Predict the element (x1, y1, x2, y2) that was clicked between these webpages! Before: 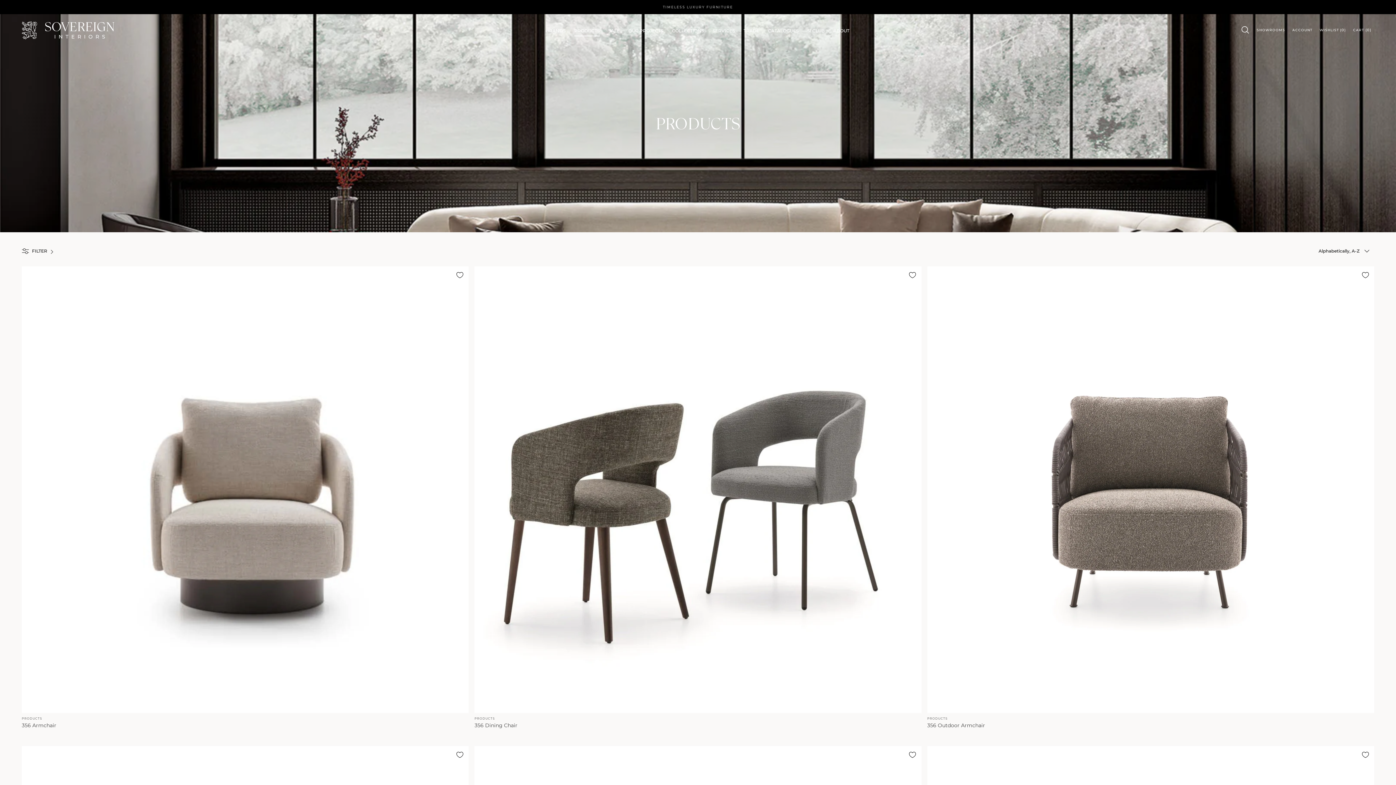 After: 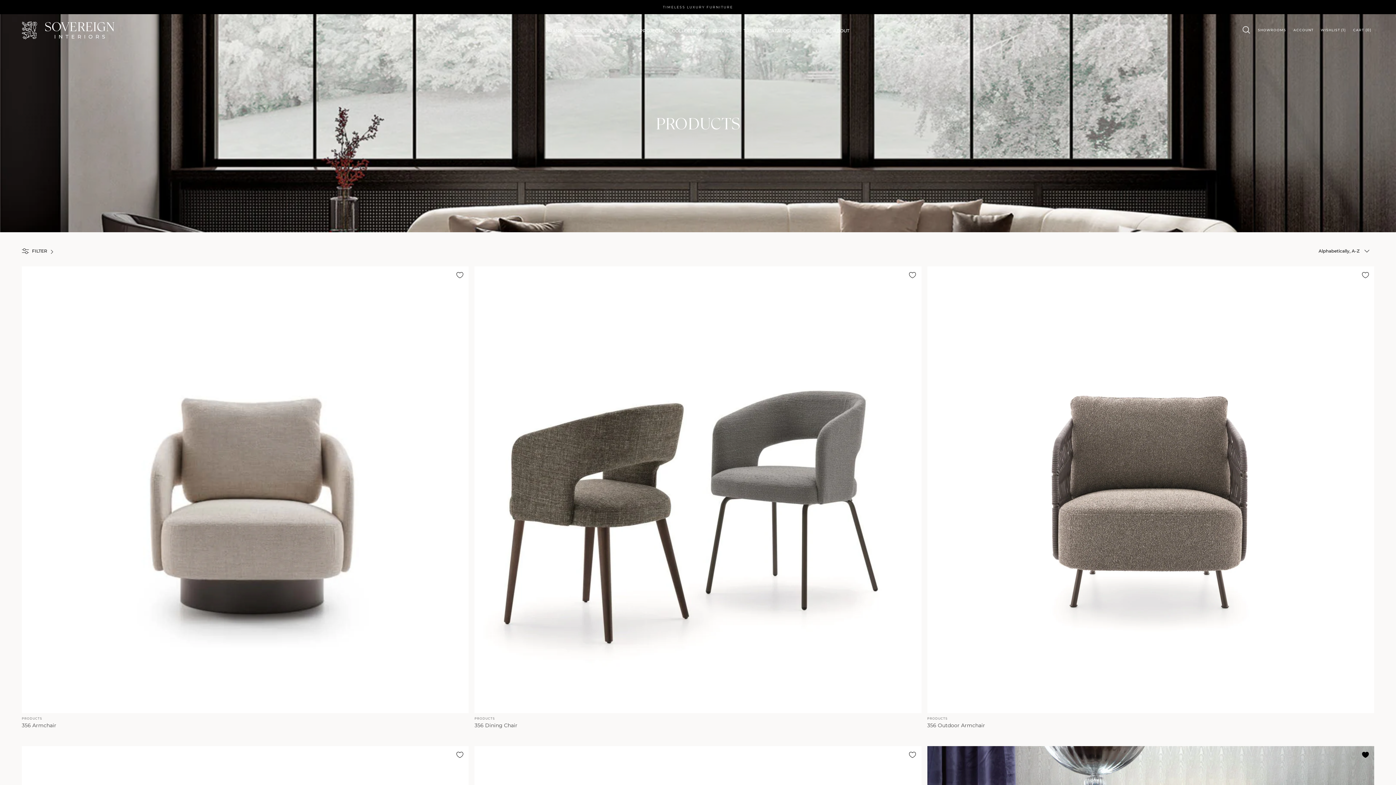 Action: bbox: (1356, 746, 1374, 764) label: Add to Wishlist